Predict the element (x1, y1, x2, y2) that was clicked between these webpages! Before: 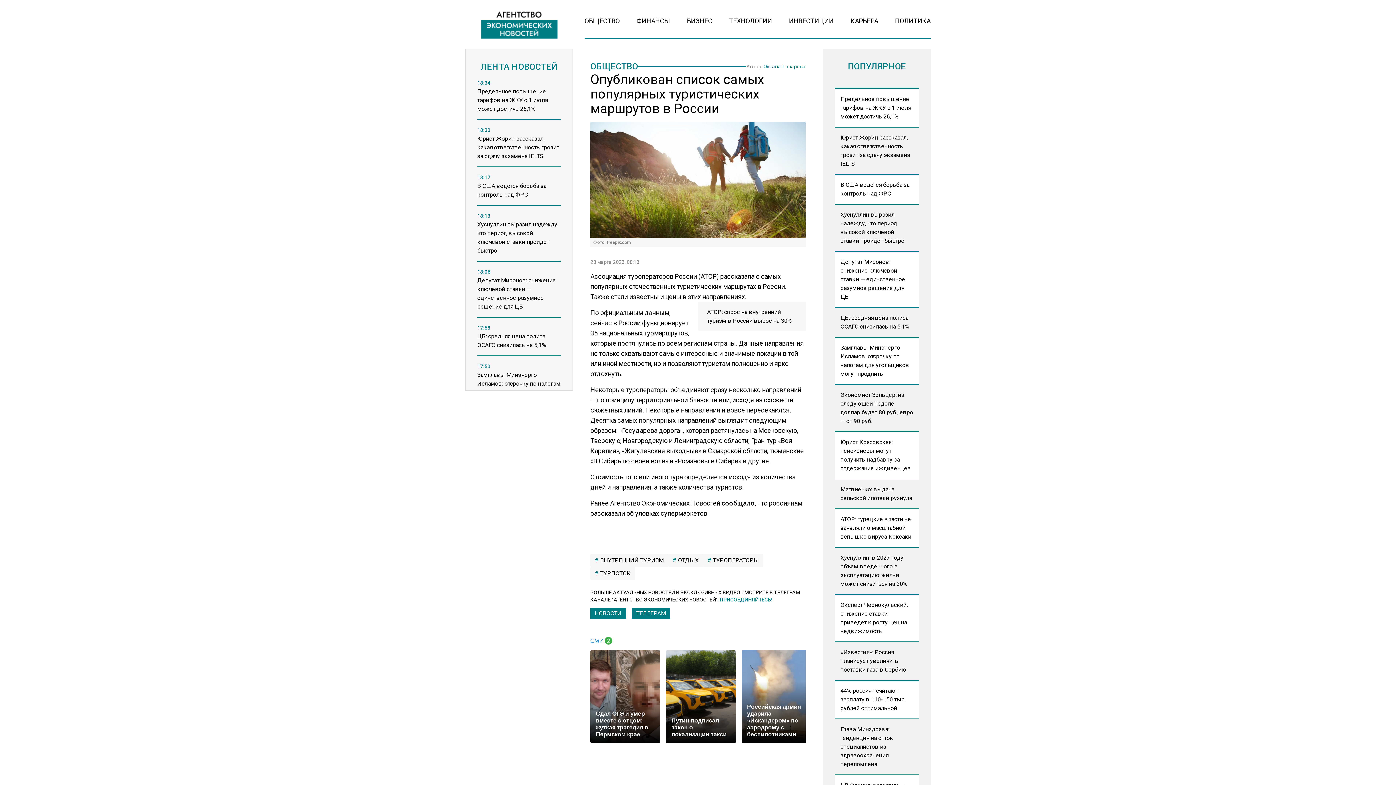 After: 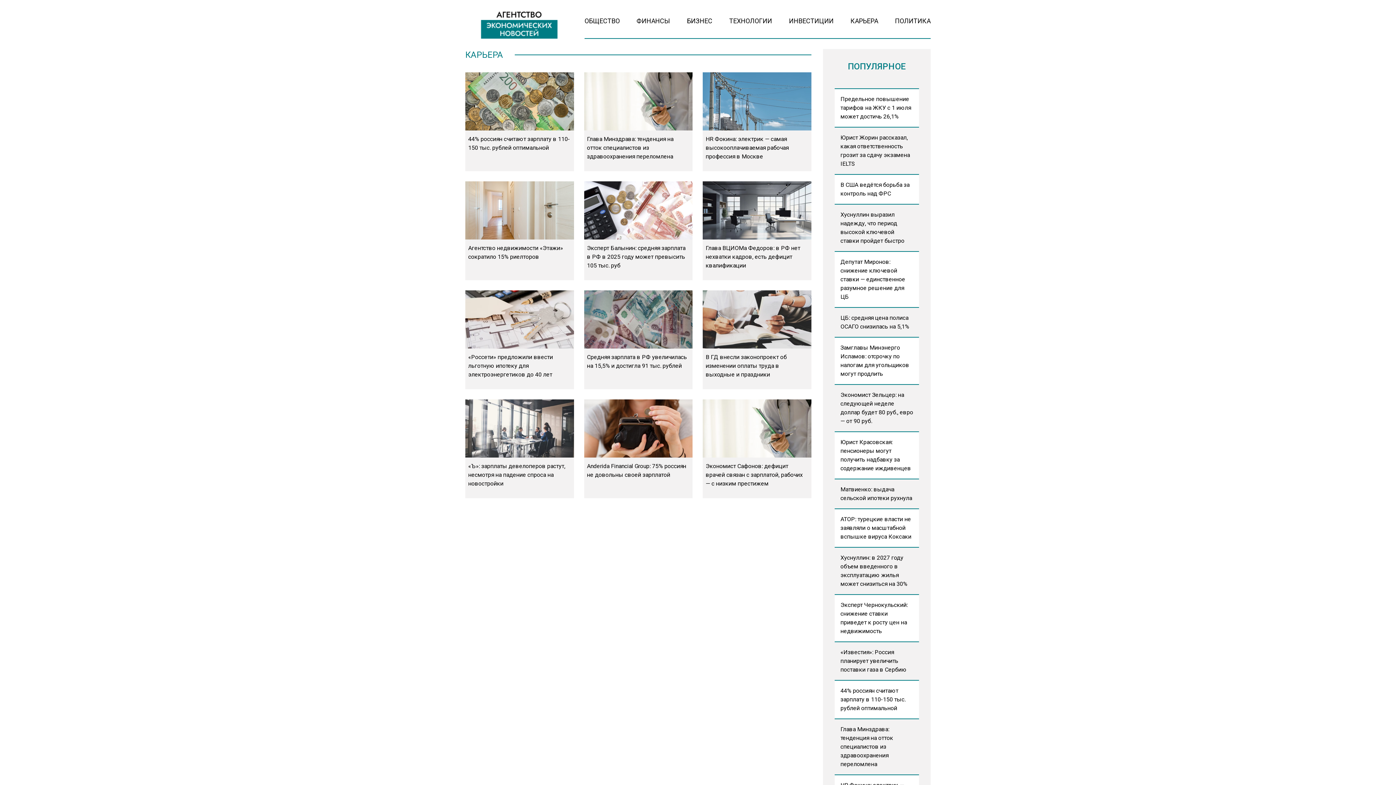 Action: bbox: (850, 17, 878, 24) label: КАРЬЕРА